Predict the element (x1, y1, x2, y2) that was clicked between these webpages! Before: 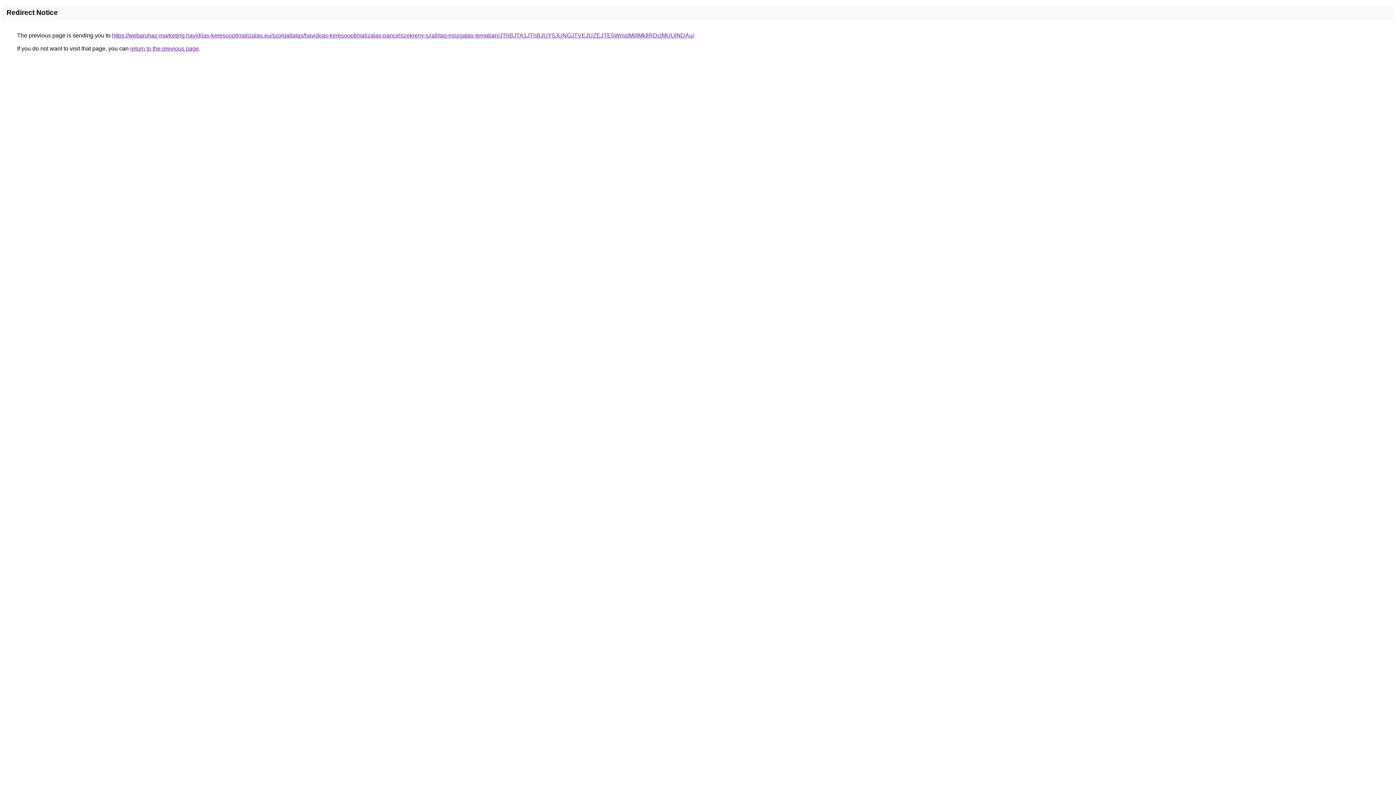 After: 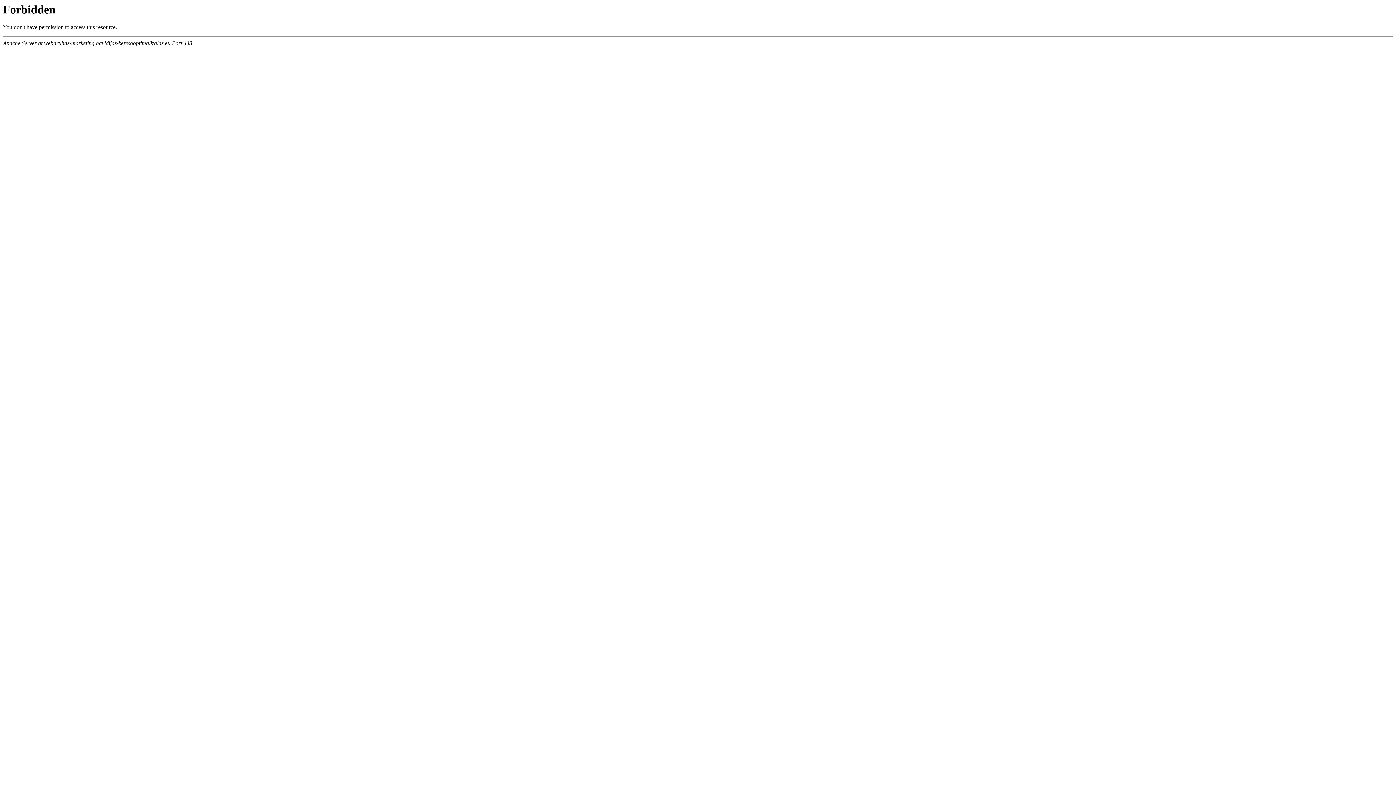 Action: bbox: (112, 32, 694, 38) label: https://webaruhaz-marketing.havidijas-keresooptimalizalas.eu/szolgaltatas/havidijas-keresooptimalizalas-pancelszekreny-szallitas-mozgatas-temaban/JThBJTA1JThBJUY5JUNGJTVEJUZEJTE5WmslMjIlMkIlRDclMUUlNDAu/